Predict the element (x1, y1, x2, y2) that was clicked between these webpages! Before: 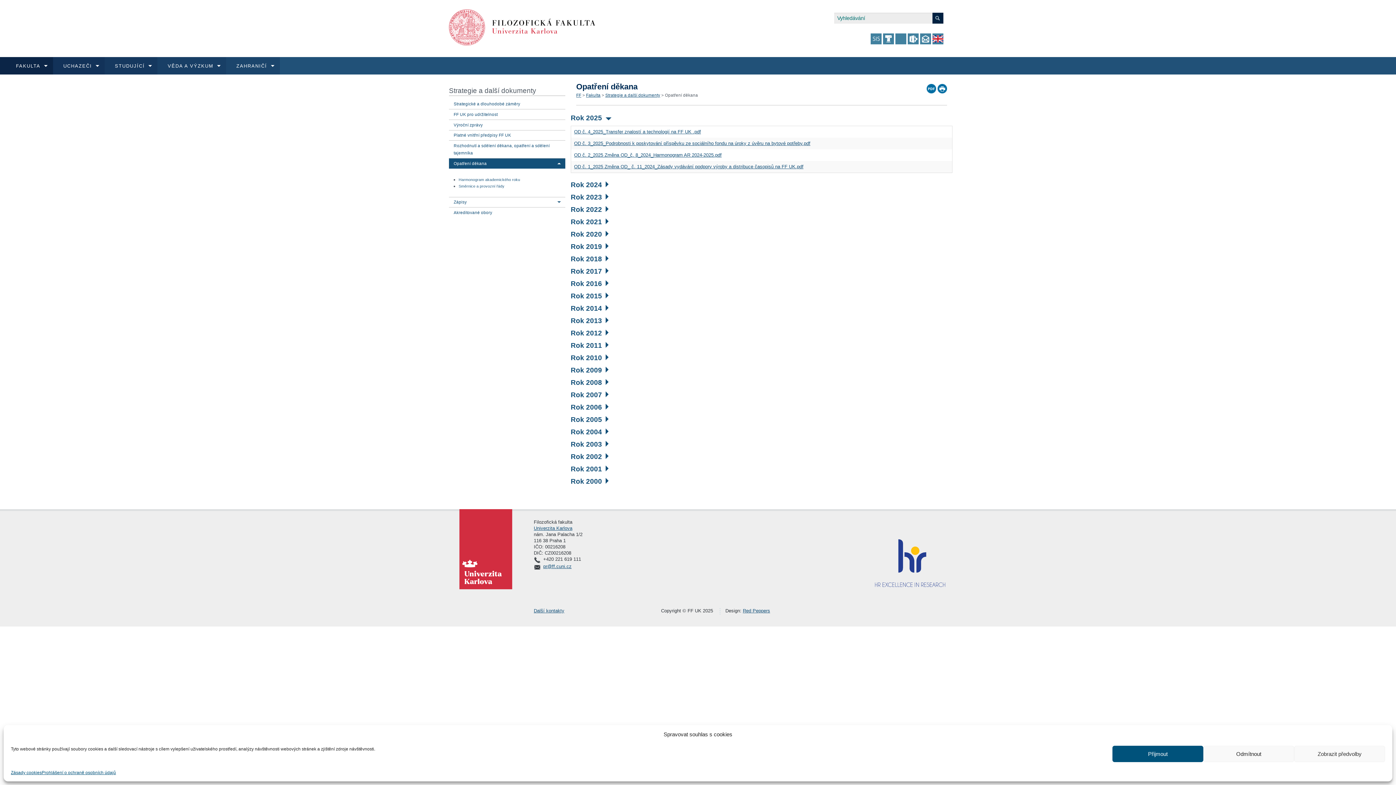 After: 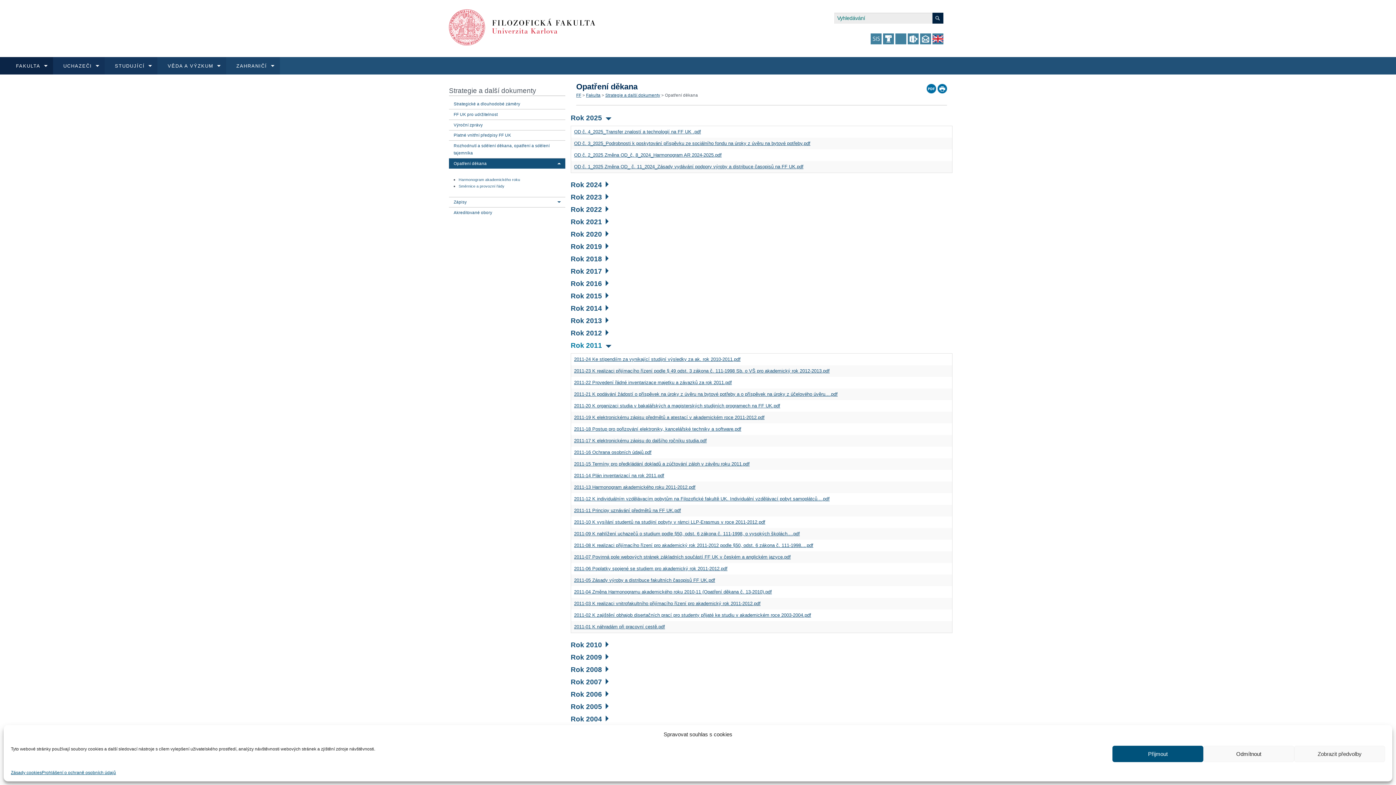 Action: label: Rok 2011 bbox: (570, 341, 608, 349)